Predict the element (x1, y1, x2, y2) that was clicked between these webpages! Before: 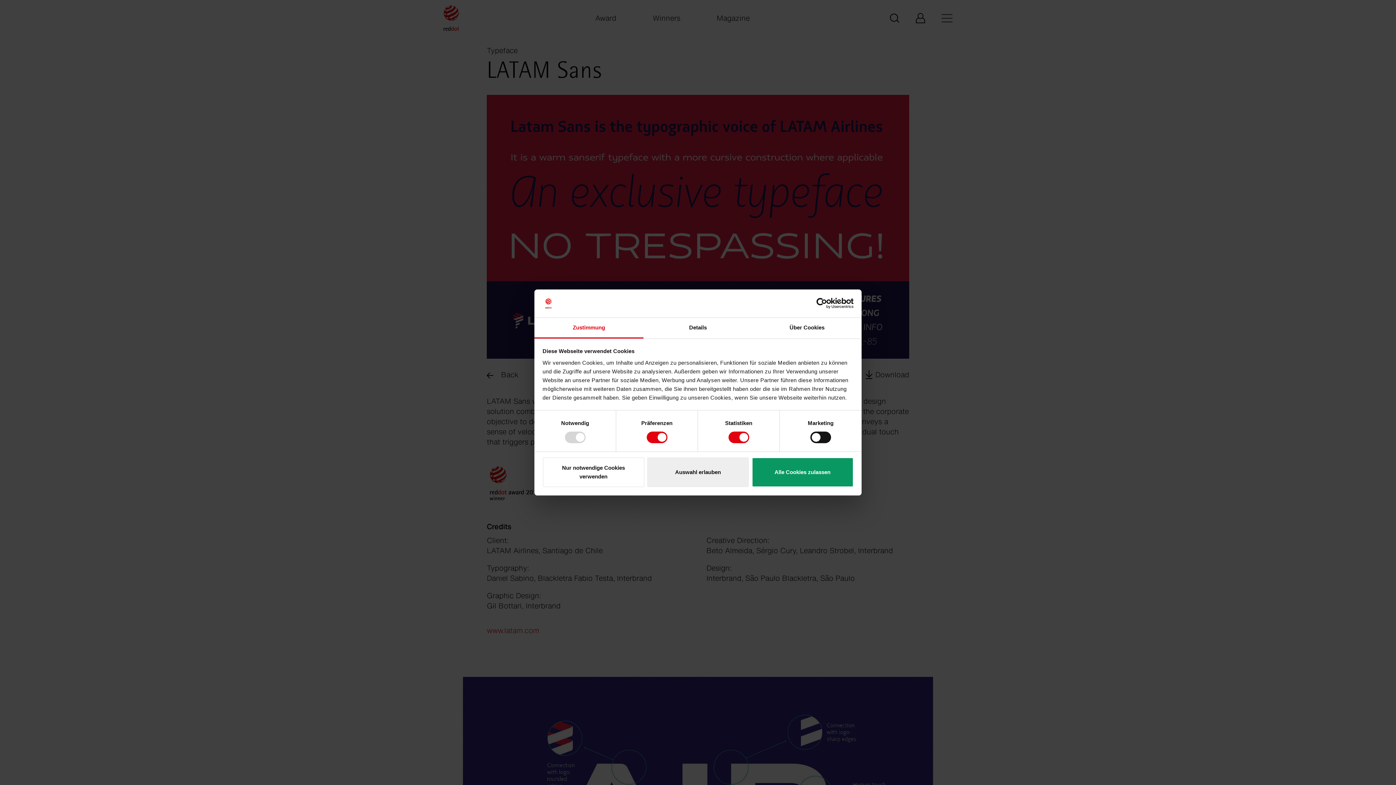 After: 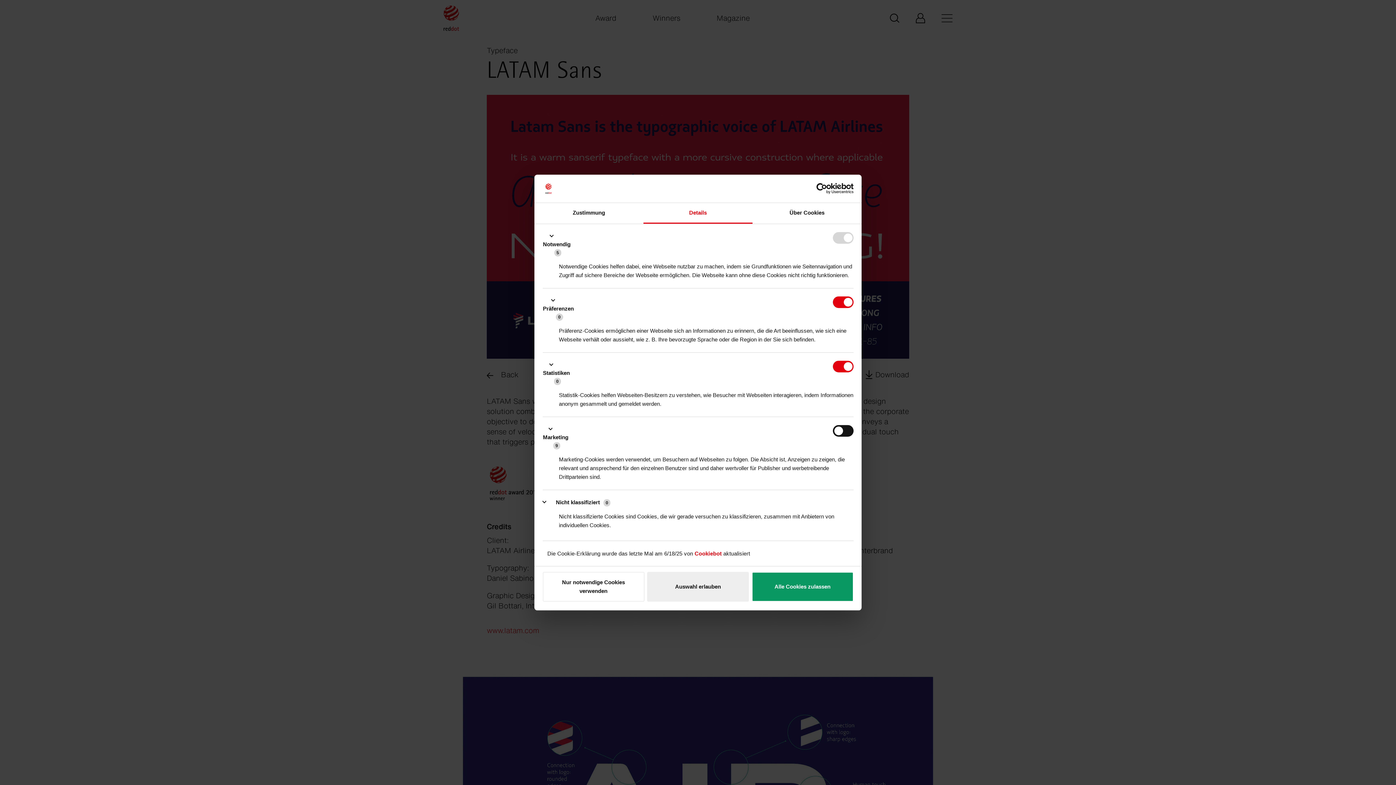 Action: label: Details bbox: (643, 317, 752, 338)